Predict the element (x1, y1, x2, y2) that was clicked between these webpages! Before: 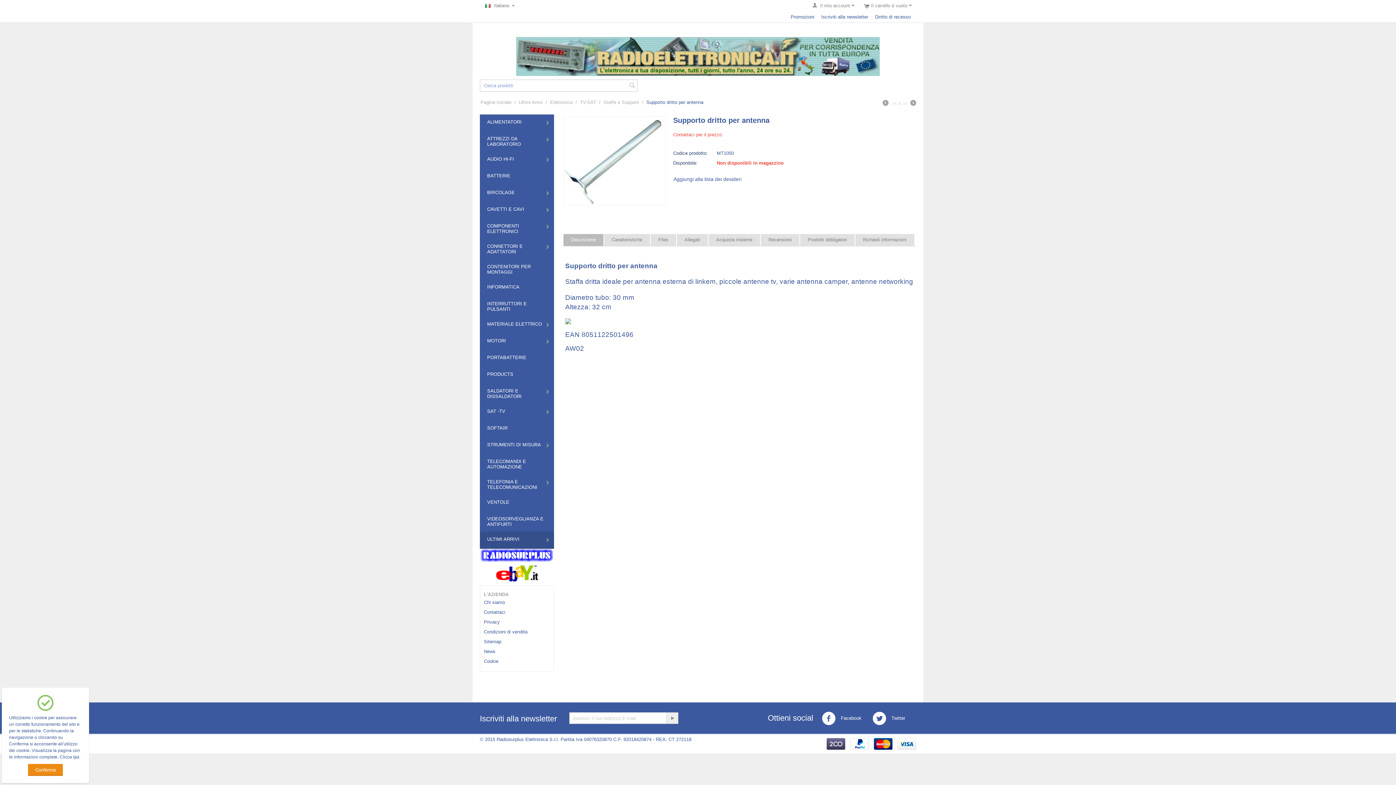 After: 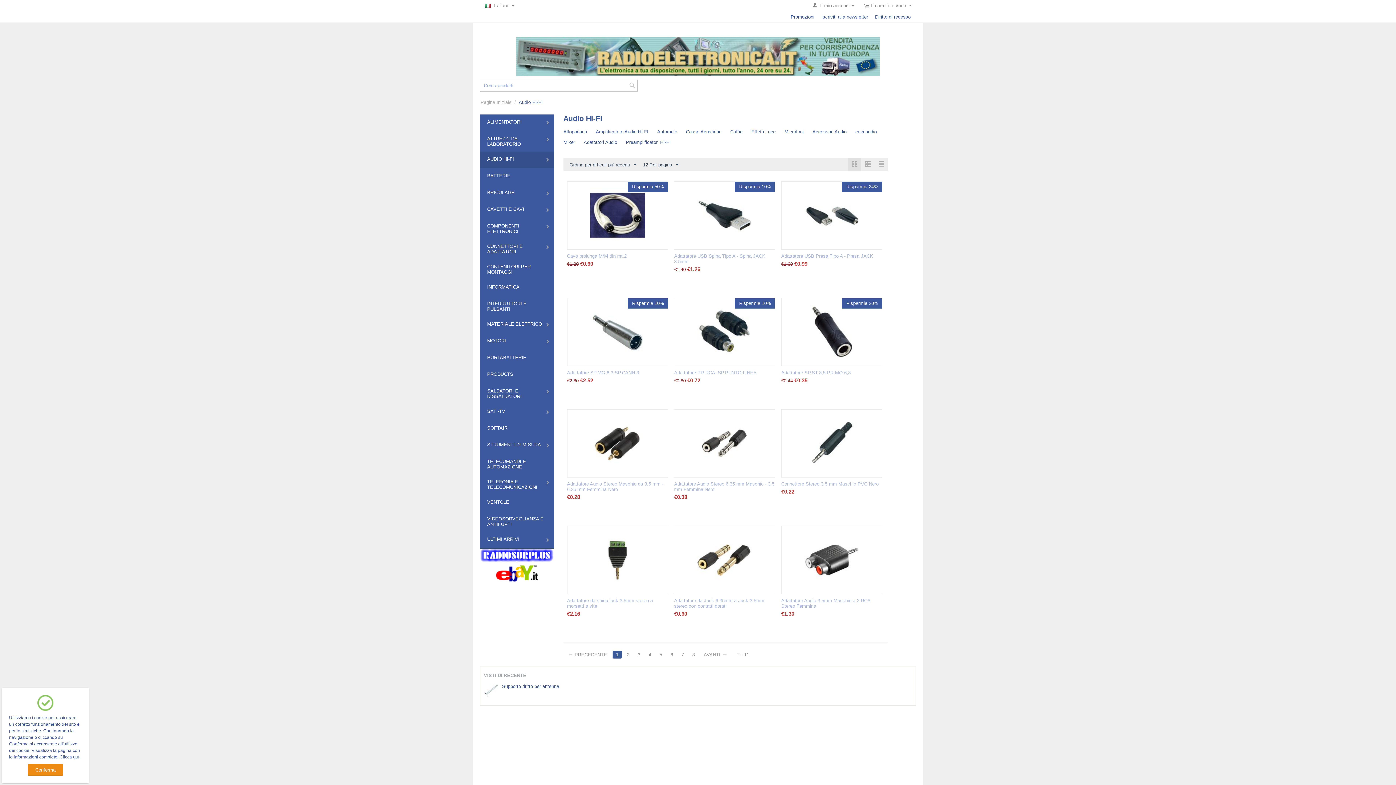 Action: label: AUDIO HI-FI bbox: (480, 151, 554, 168)